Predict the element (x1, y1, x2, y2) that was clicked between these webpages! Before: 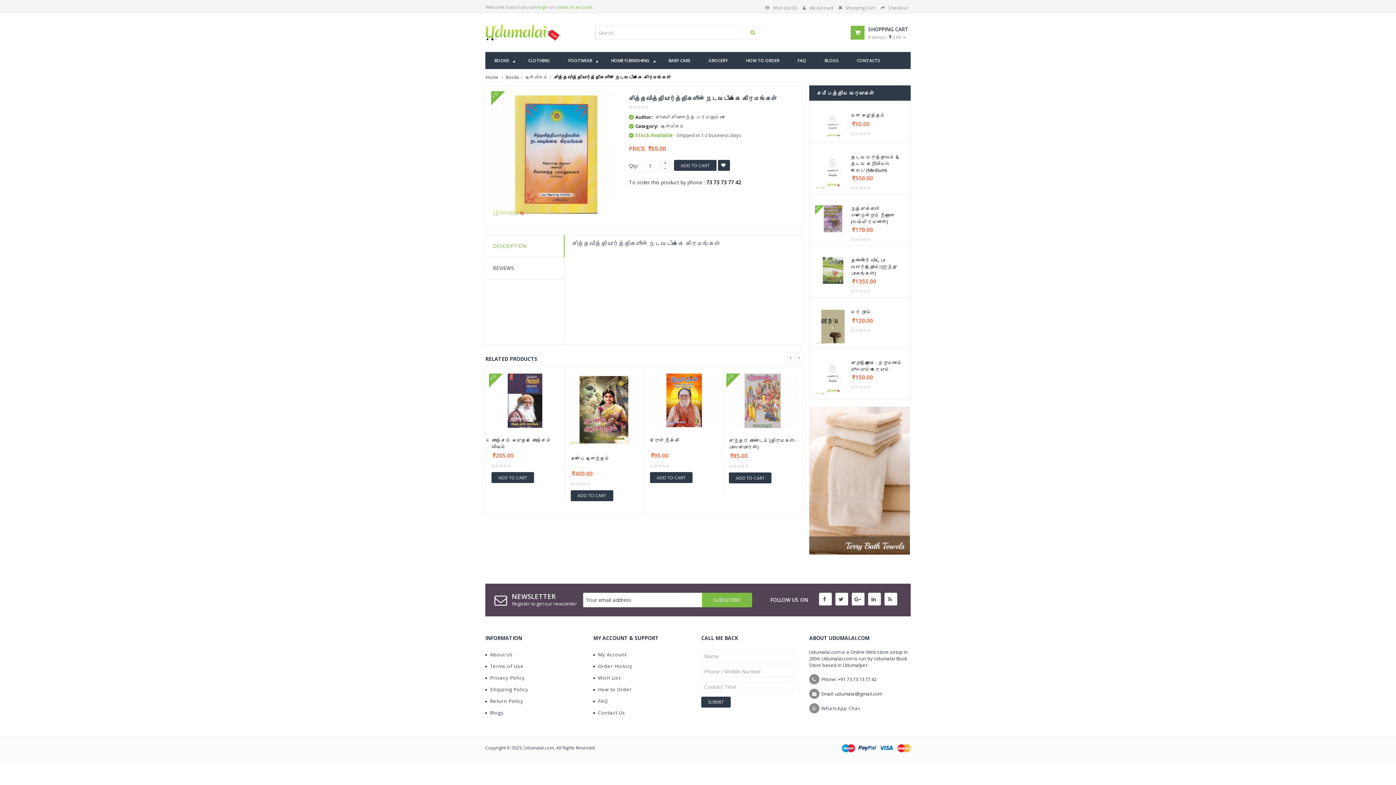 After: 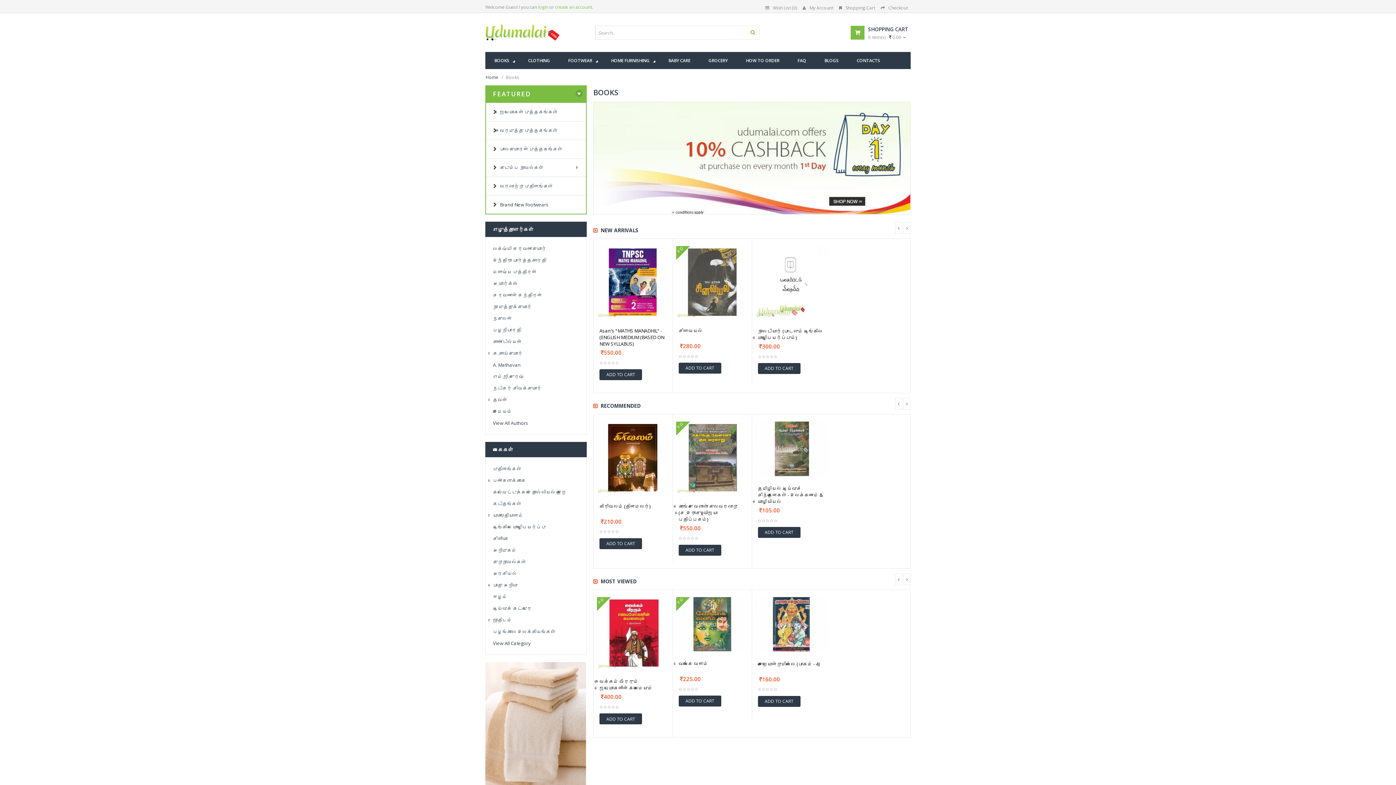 Action: bbox: (506, 74, 519, 80) label: Books